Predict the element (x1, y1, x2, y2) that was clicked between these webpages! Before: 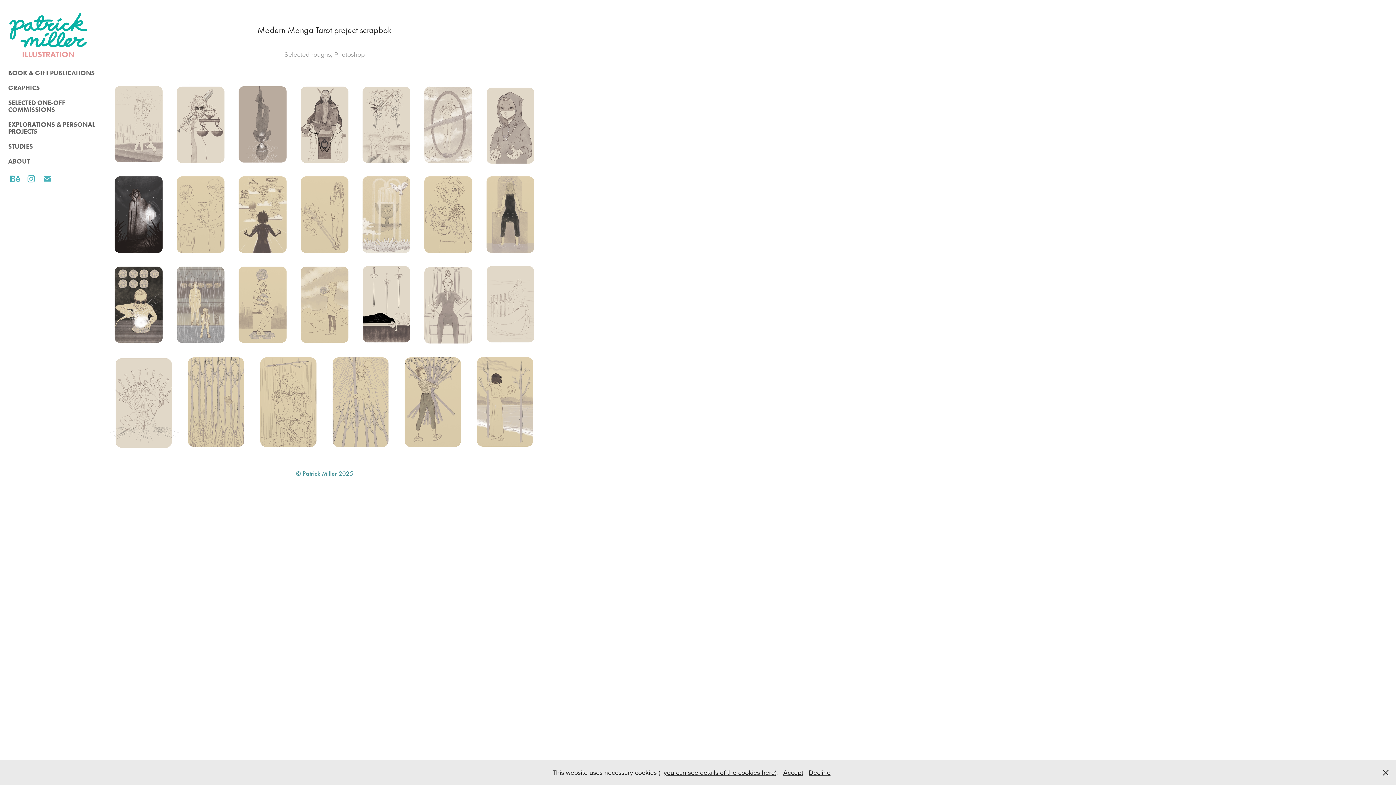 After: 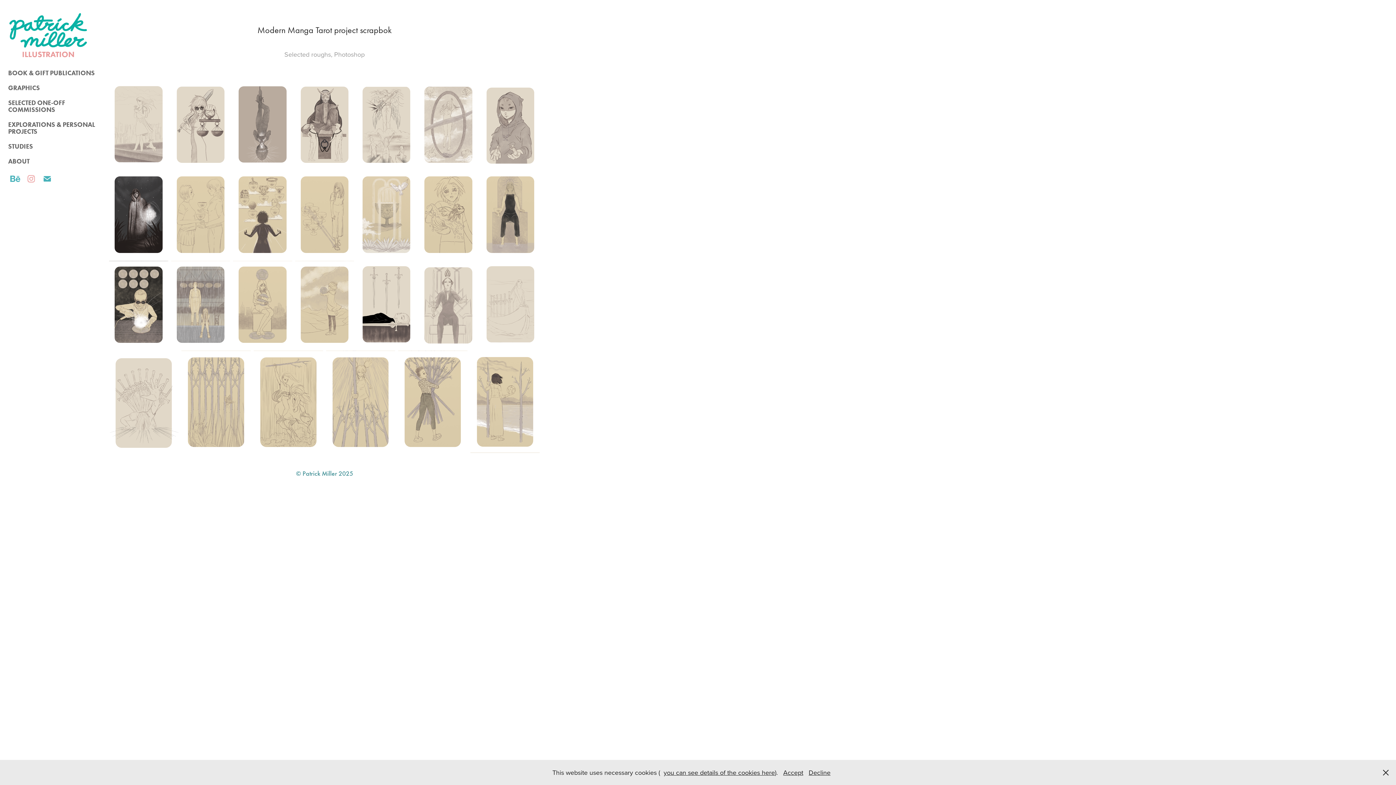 Action: bbox: (24, 171, 38, 185)